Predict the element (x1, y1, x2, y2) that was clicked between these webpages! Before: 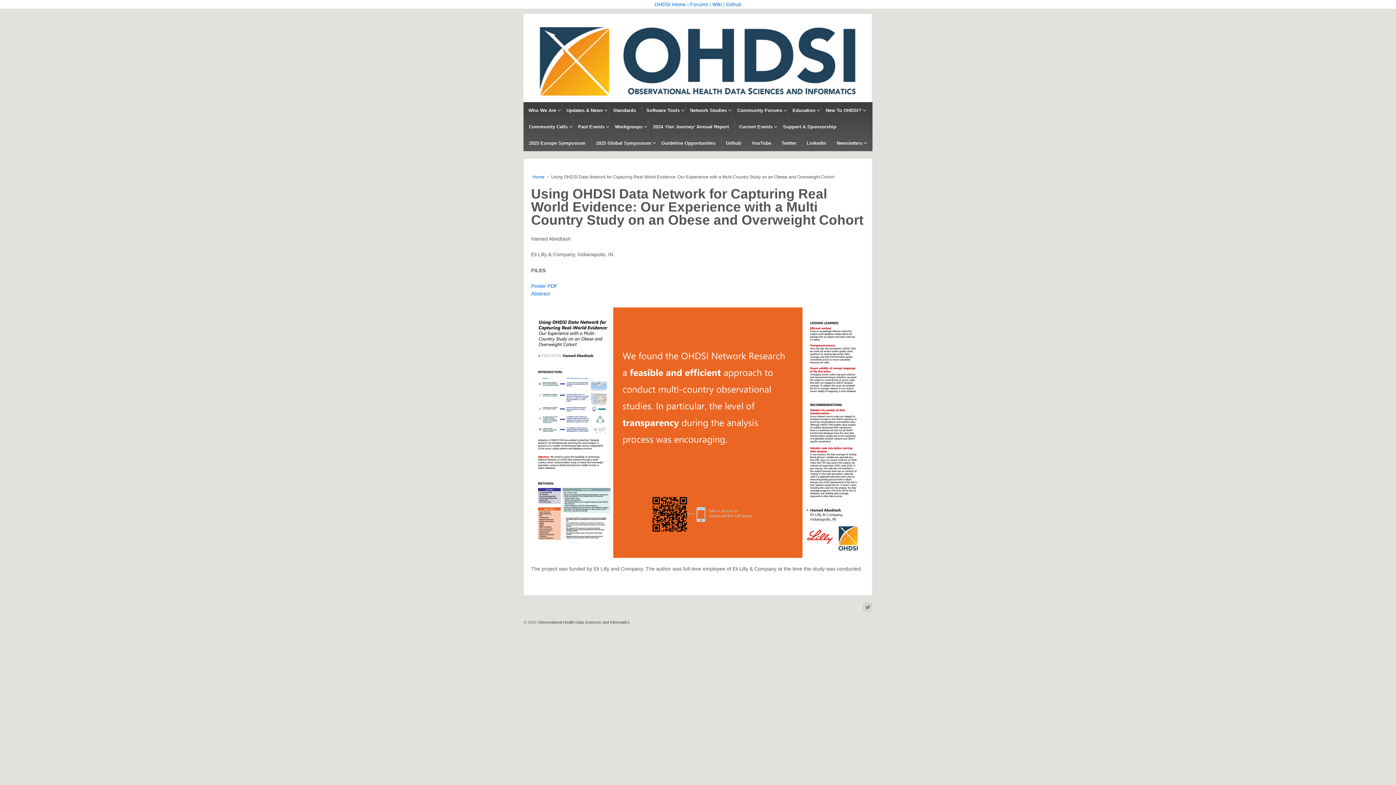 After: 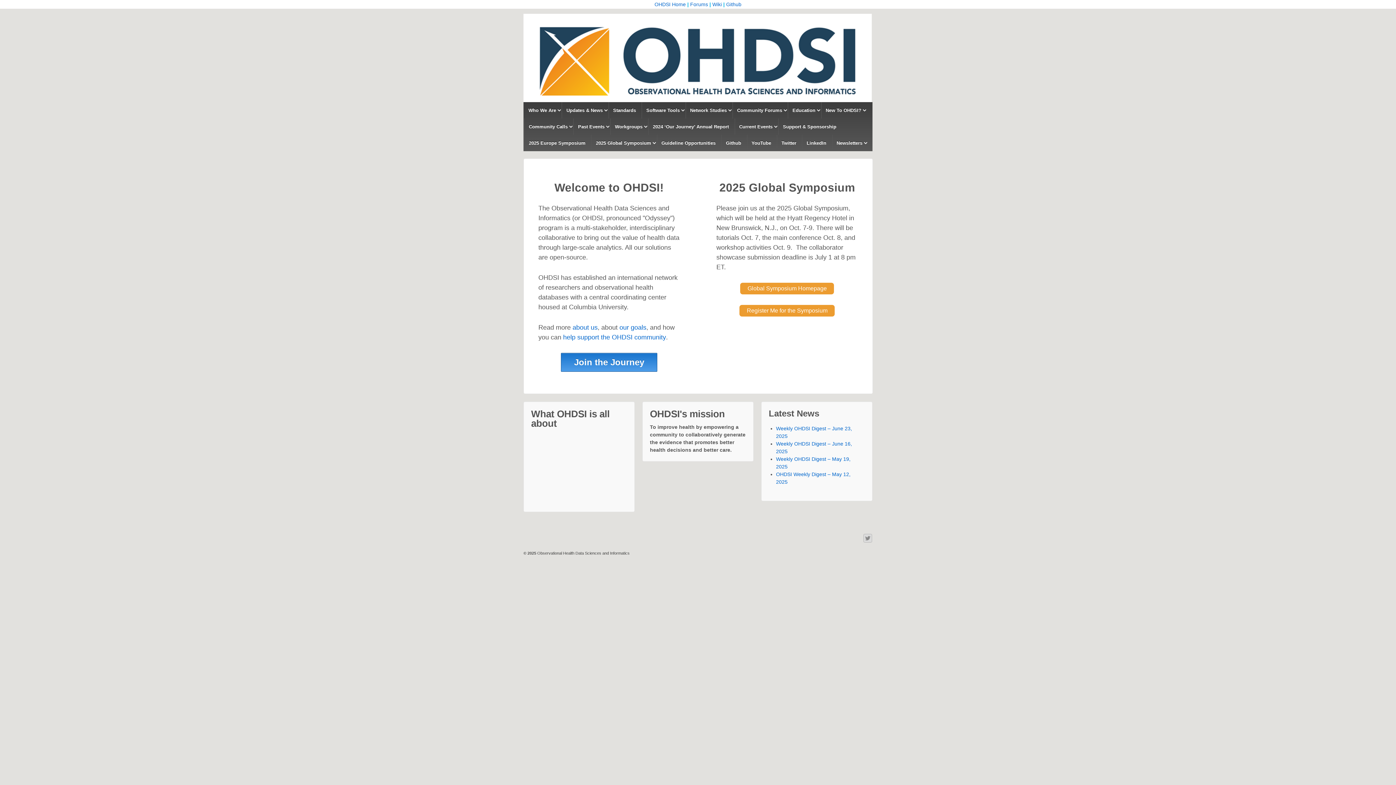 Action: label: OHDSI Home bbox: (654, 1, 686, 7)